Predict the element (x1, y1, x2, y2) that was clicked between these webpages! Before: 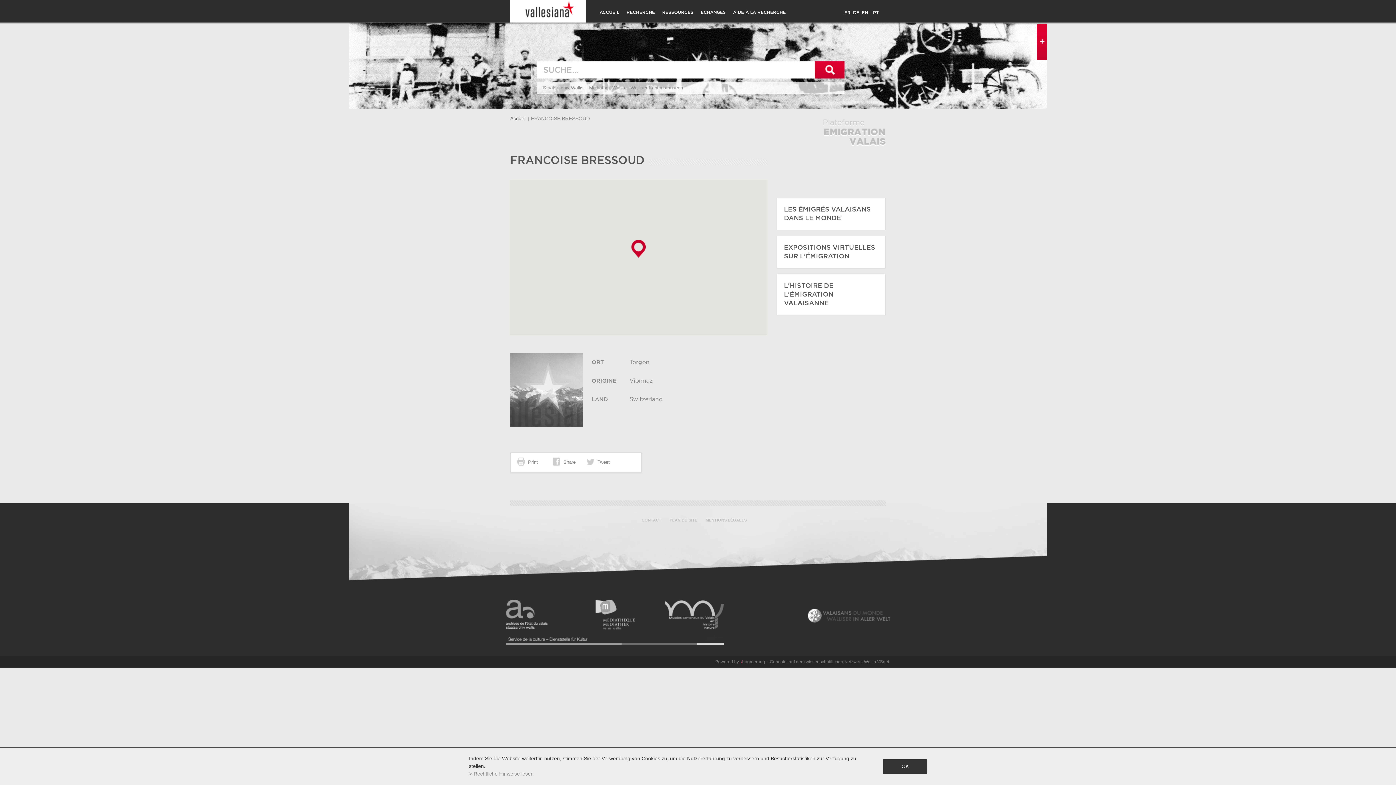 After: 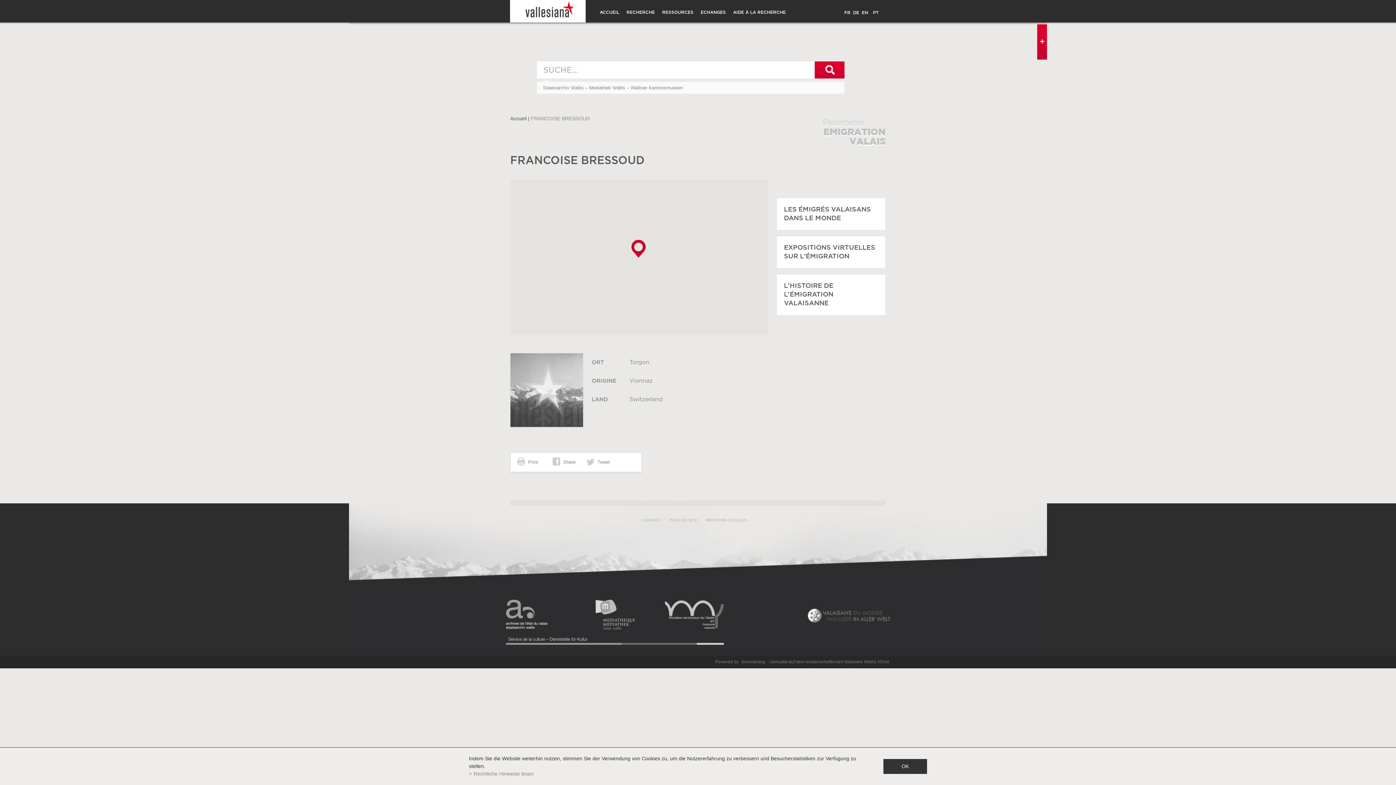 Action: label: BRESSOUD FRANCOISE bbox: (631, 239, 645, 257)